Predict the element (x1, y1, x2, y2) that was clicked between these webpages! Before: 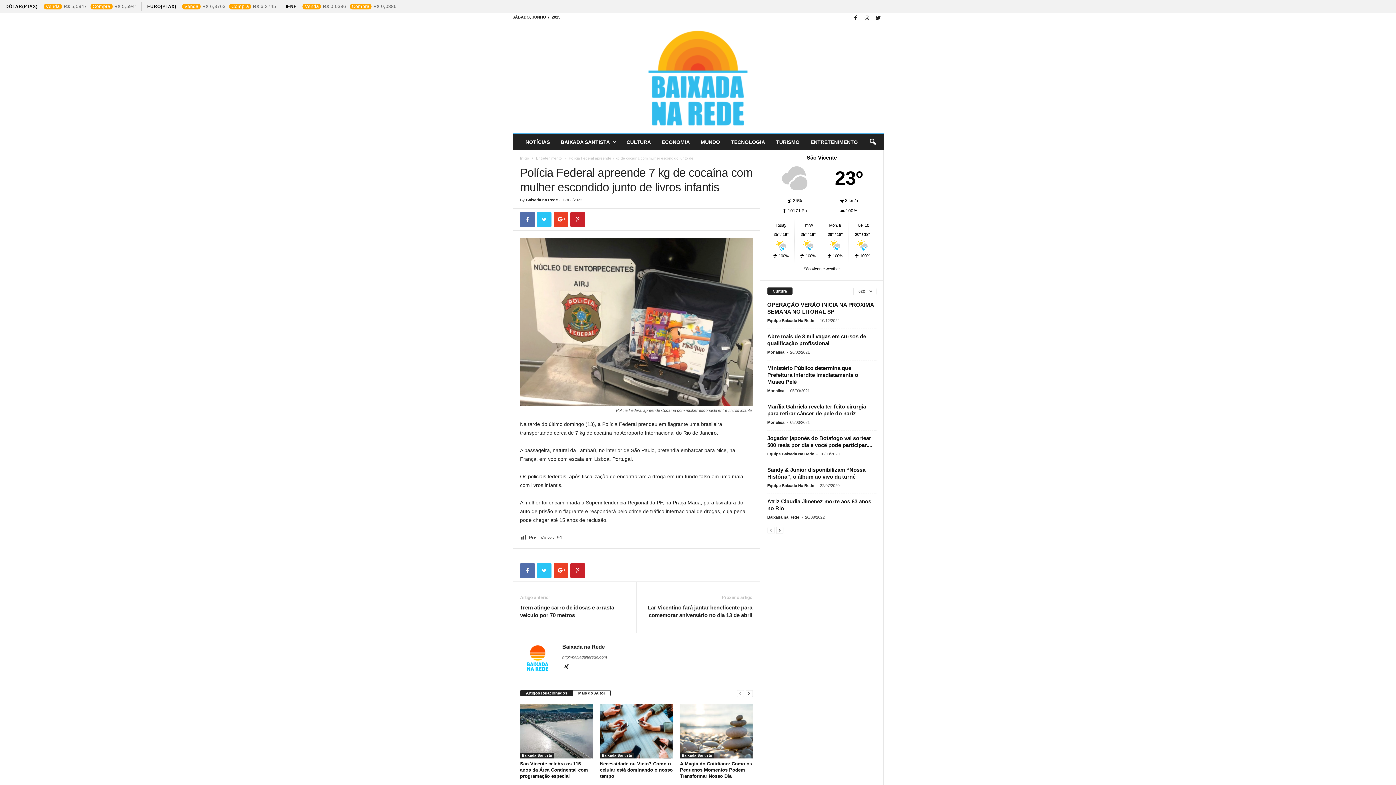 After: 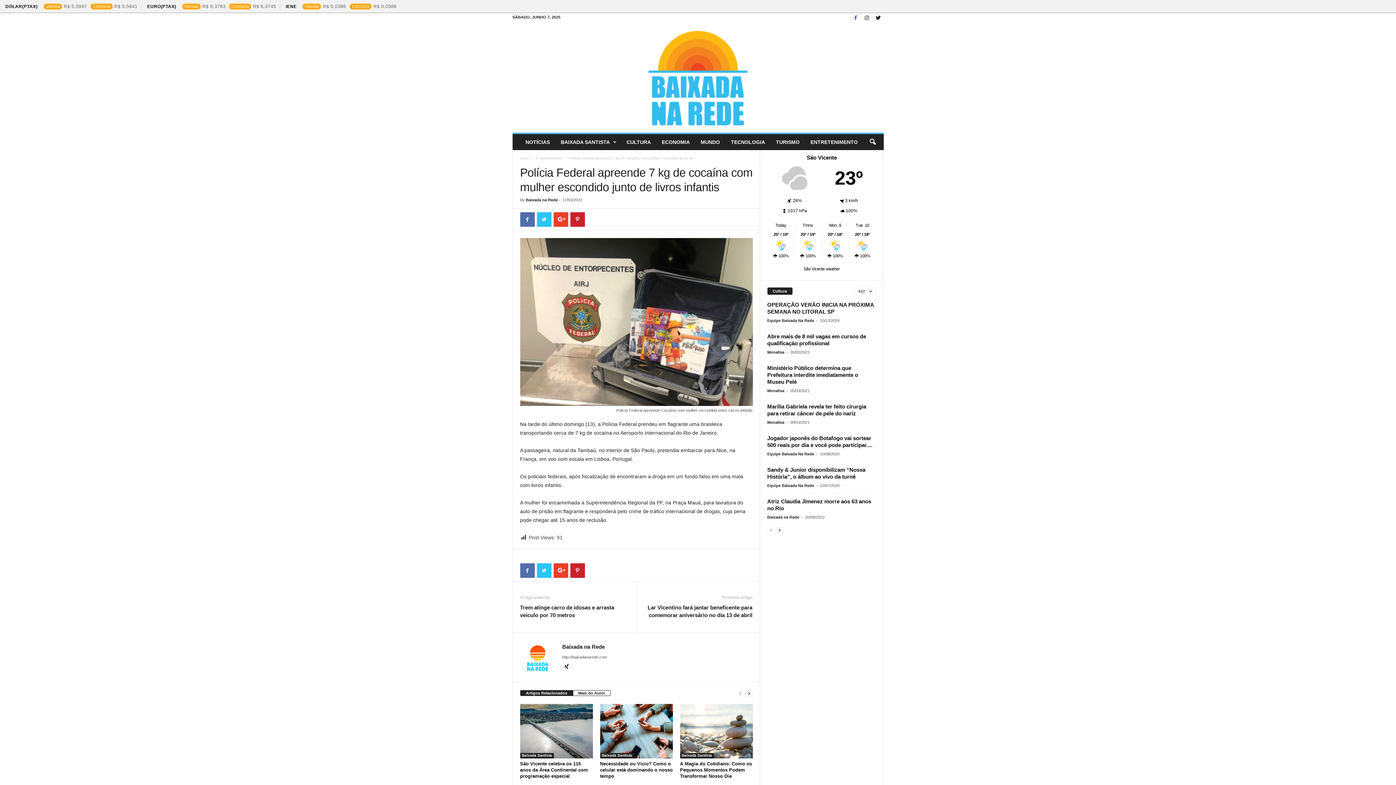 Action: bbox: (851, 13, 860, 23)